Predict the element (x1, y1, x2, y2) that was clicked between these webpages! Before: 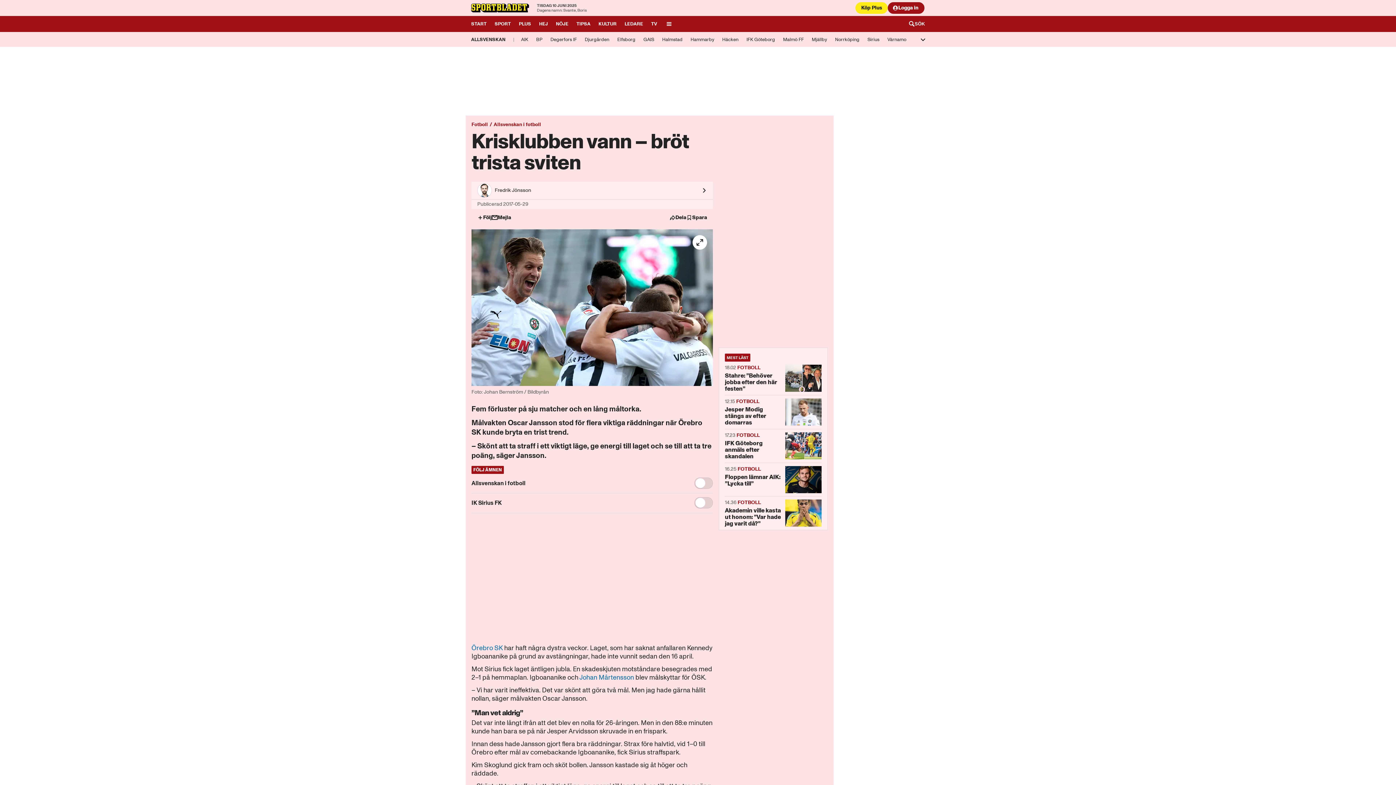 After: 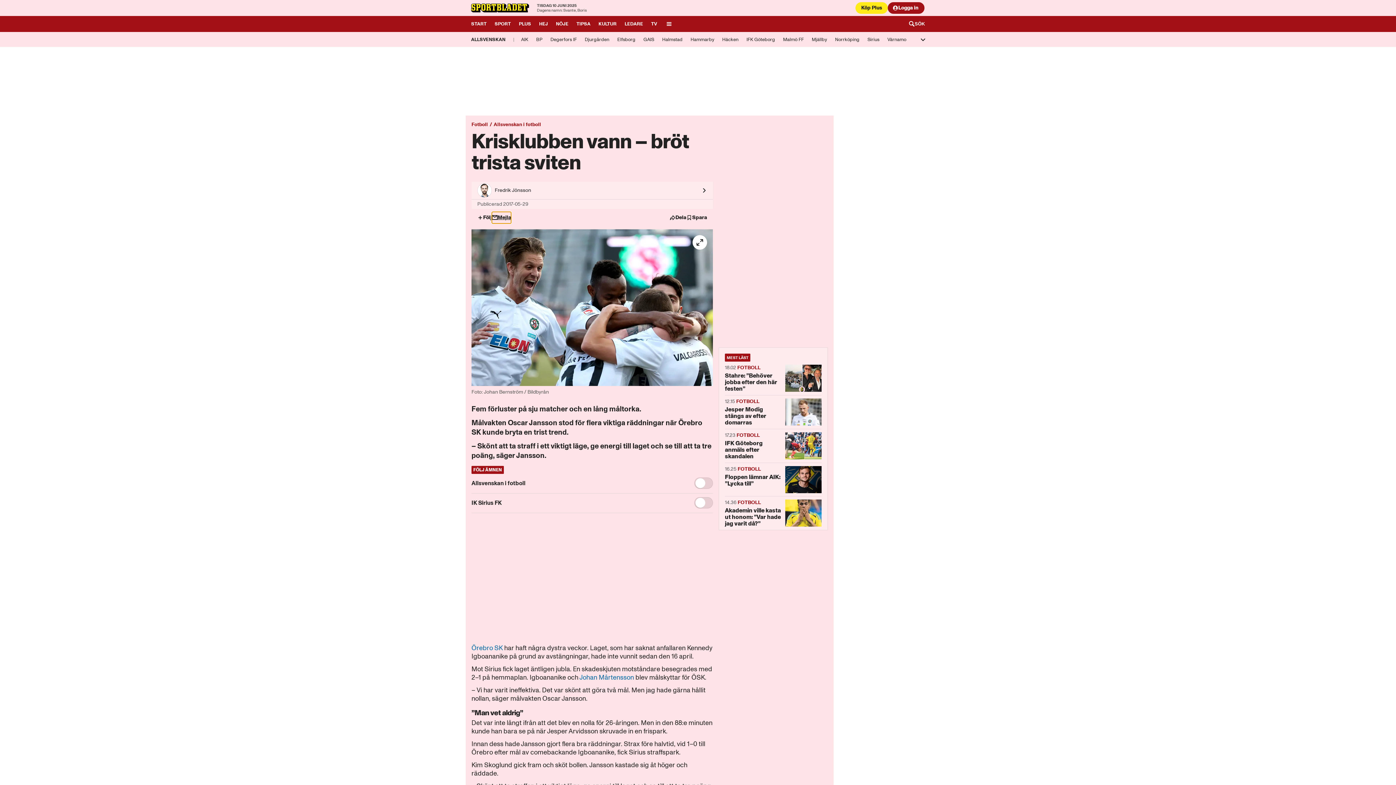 Action: label: Mejla bbox: (492, 212, 511, 223)